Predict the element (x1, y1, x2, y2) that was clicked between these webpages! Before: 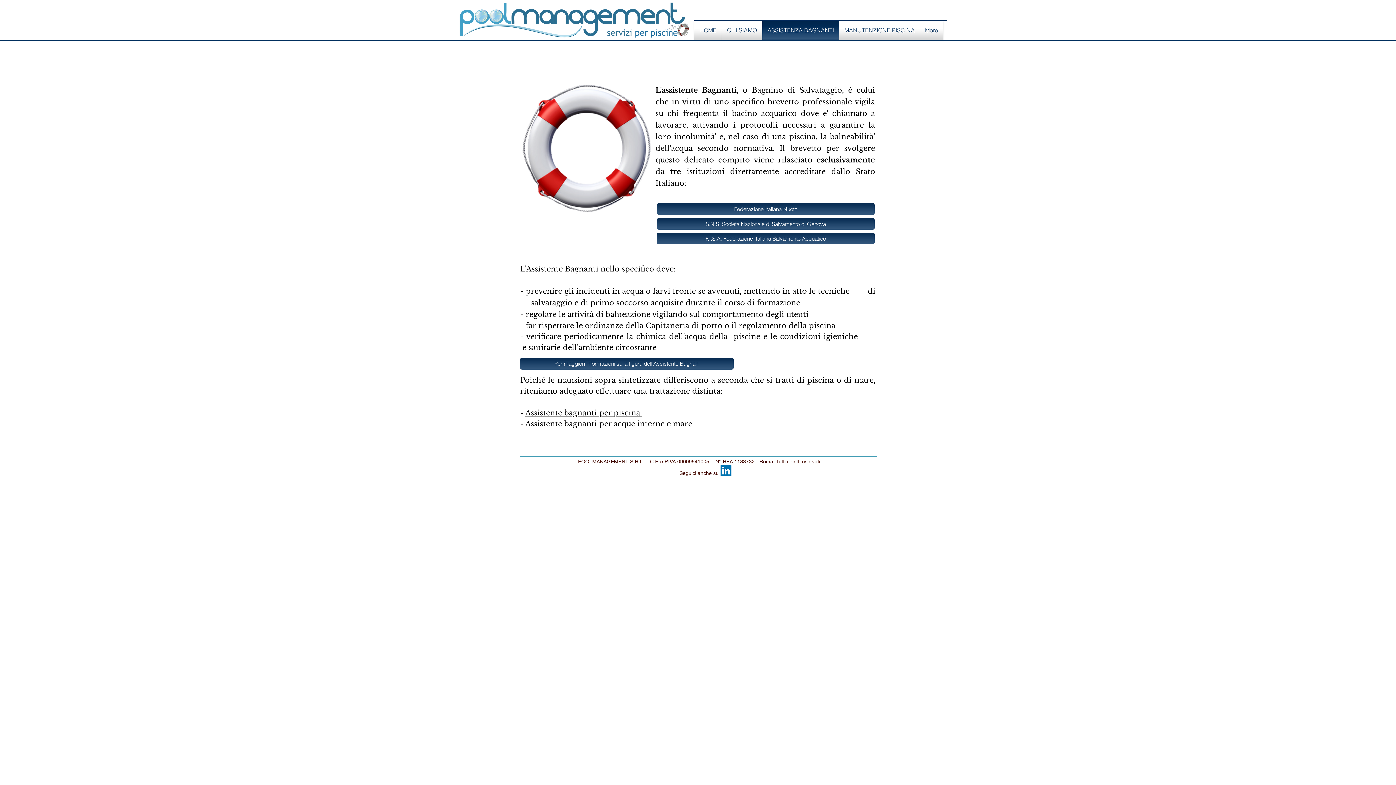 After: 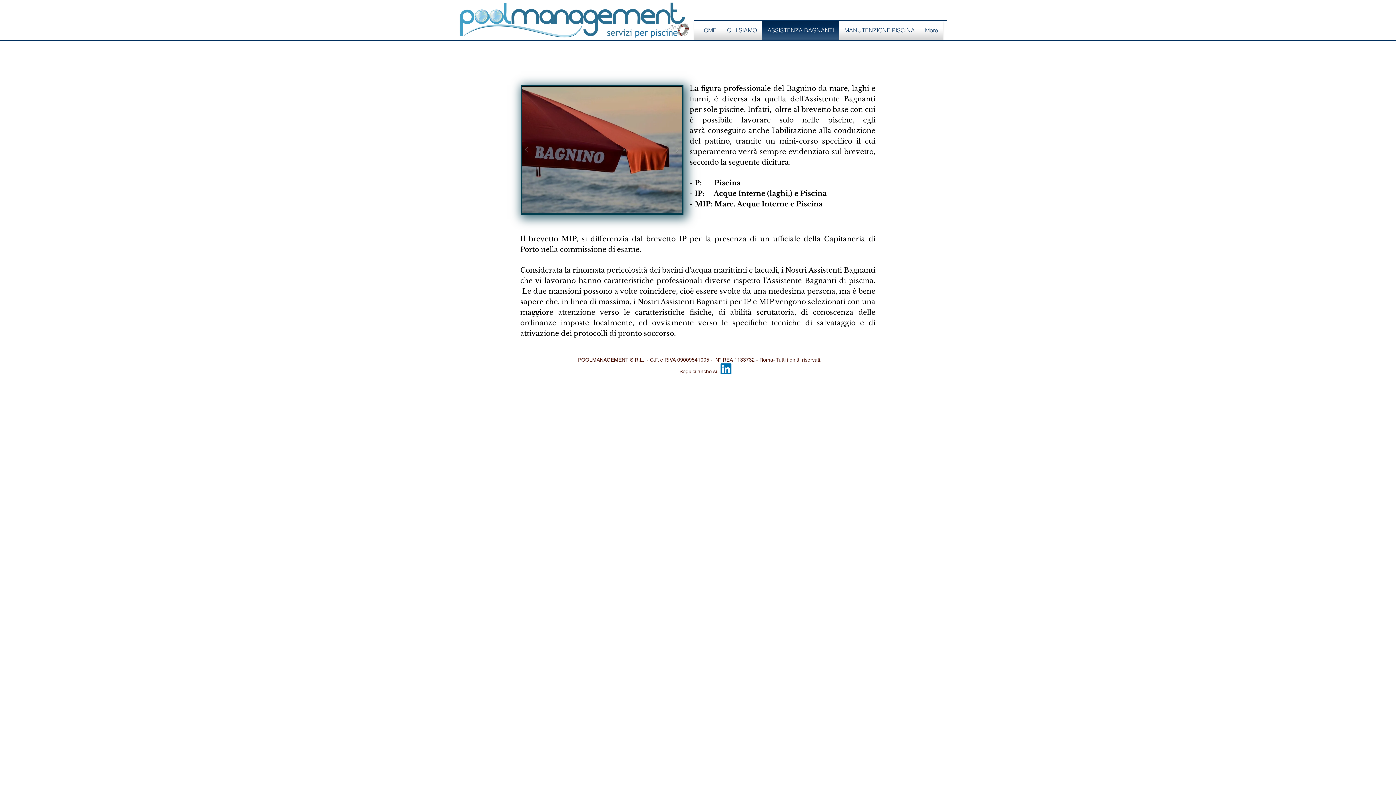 Action: bbox: (525, 419, 692, 428) label: Assistente bagnanti per acque interne e mare